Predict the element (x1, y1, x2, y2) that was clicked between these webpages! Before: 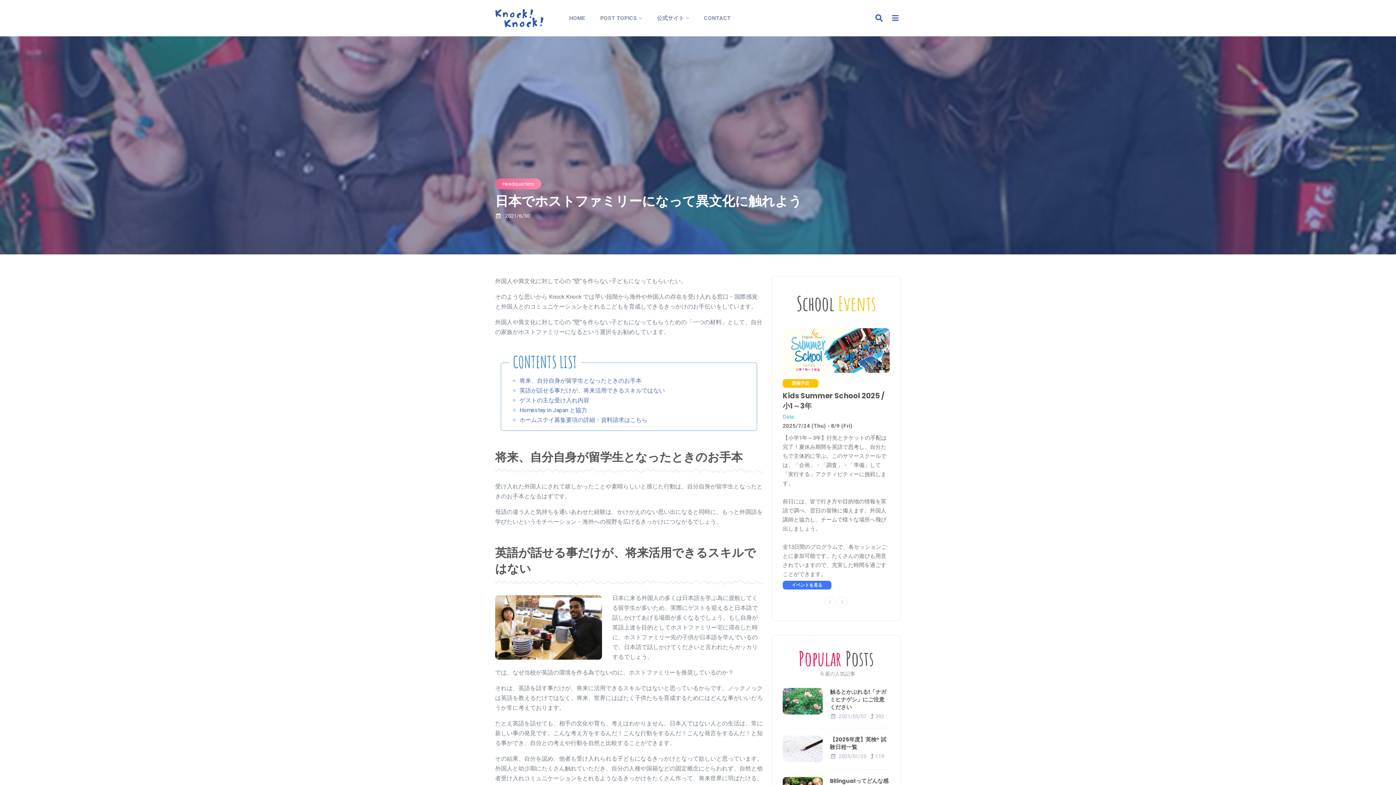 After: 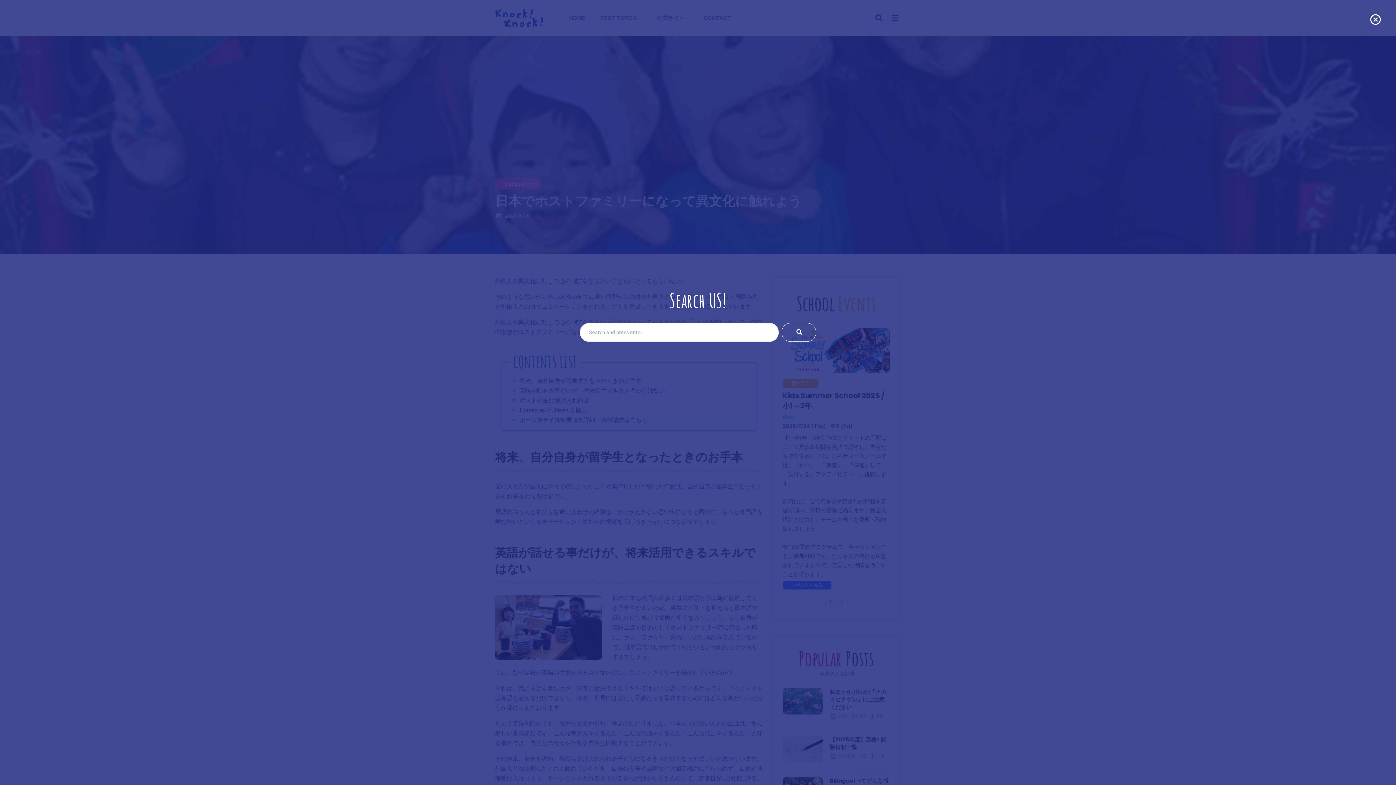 Action: bbox: (873, 11, 885, 24)